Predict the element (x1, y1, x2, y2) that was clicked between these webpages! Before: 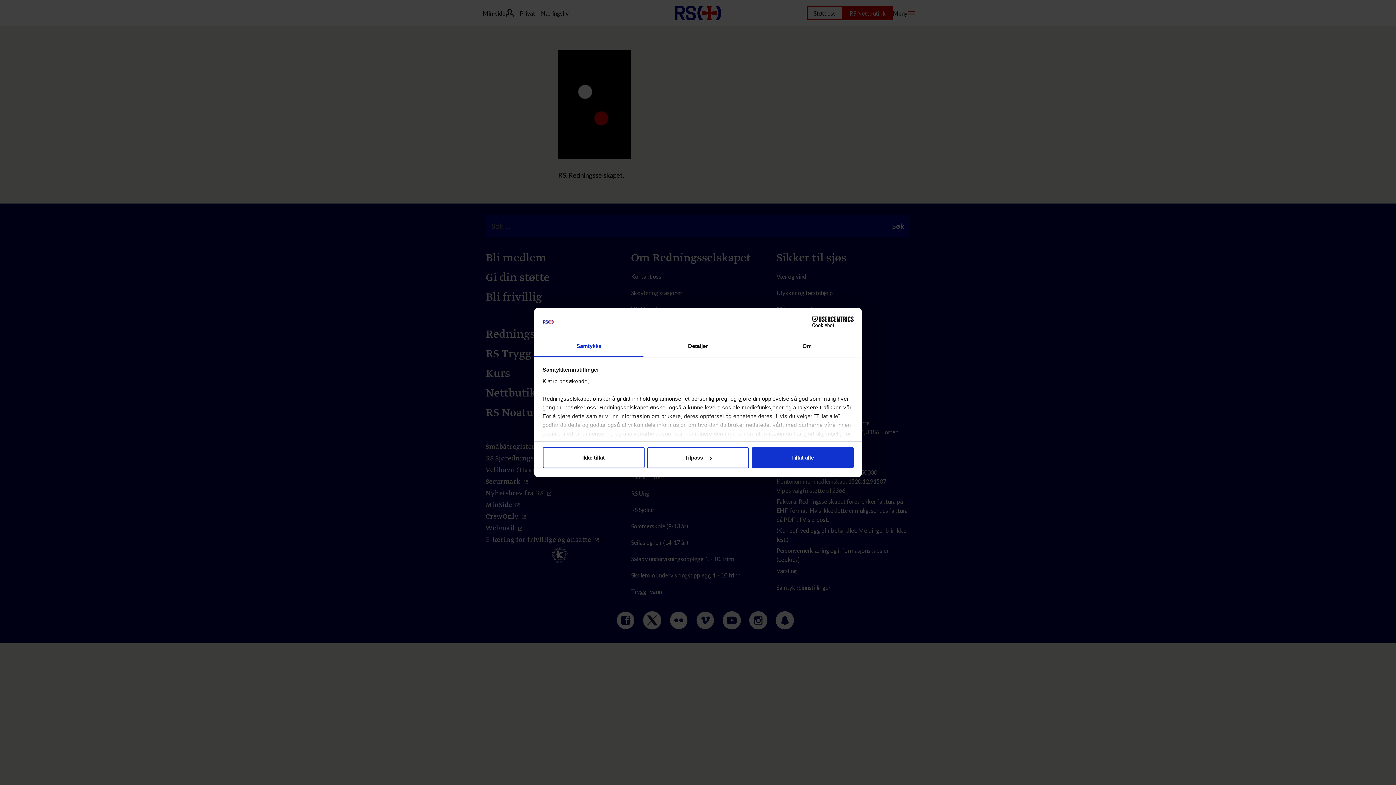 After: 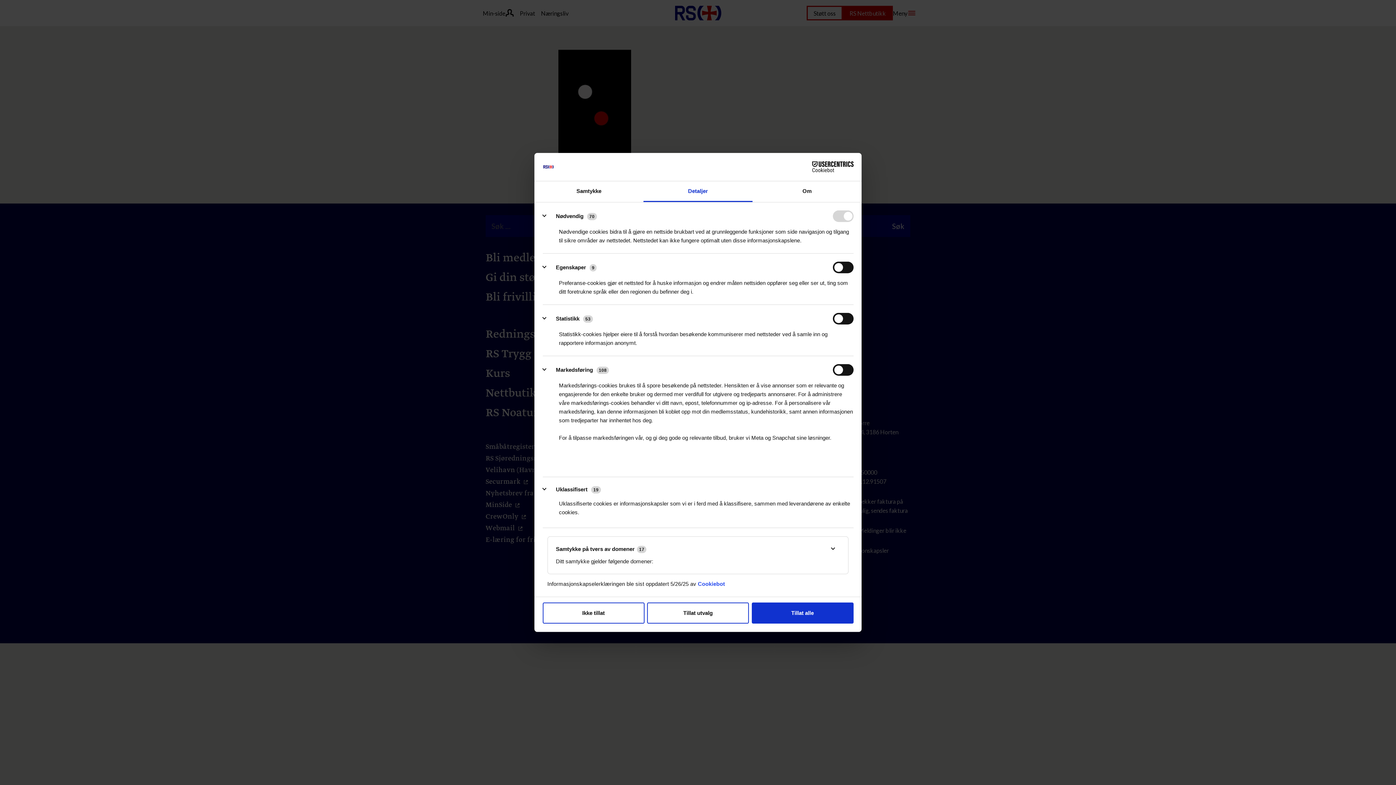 Action: bbox: (643, 336, 752, 357) label: Detaljer